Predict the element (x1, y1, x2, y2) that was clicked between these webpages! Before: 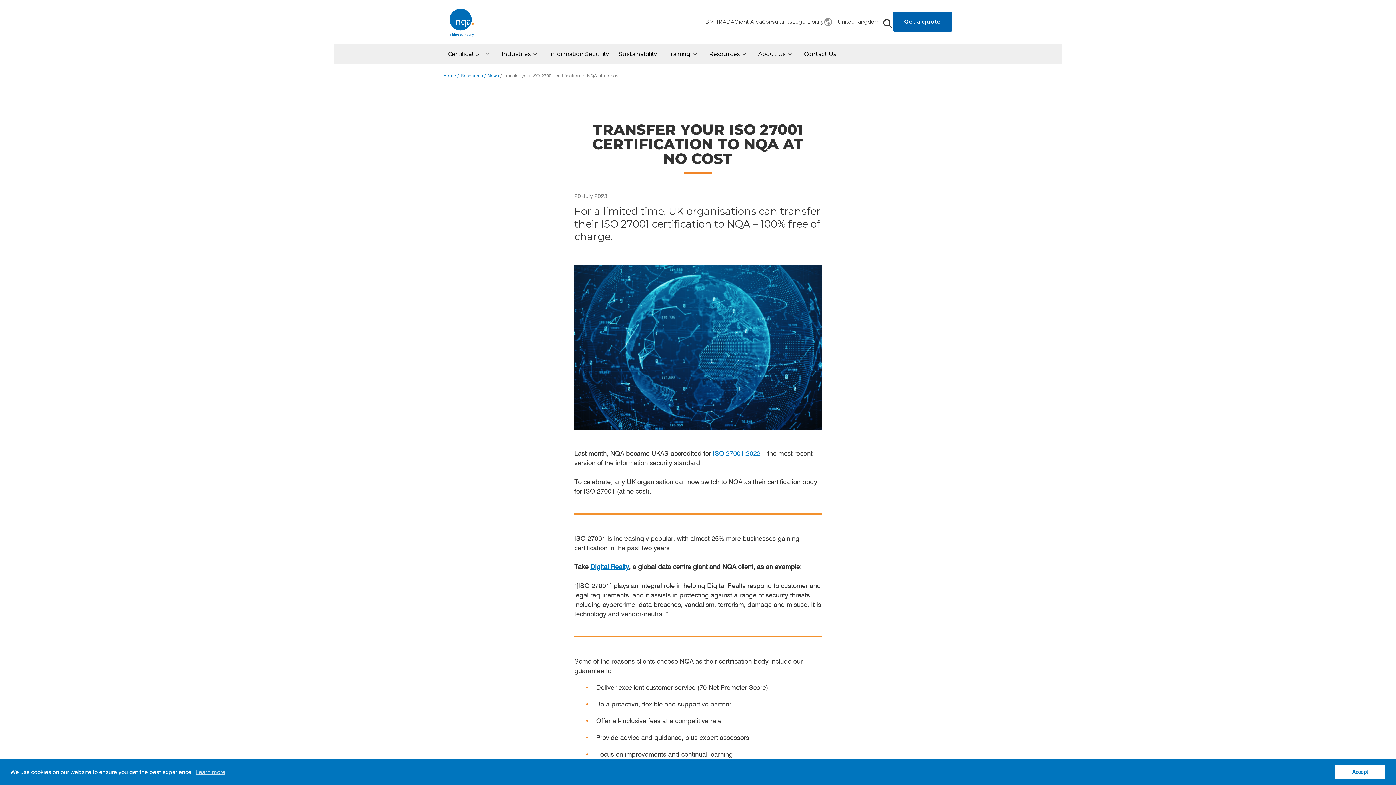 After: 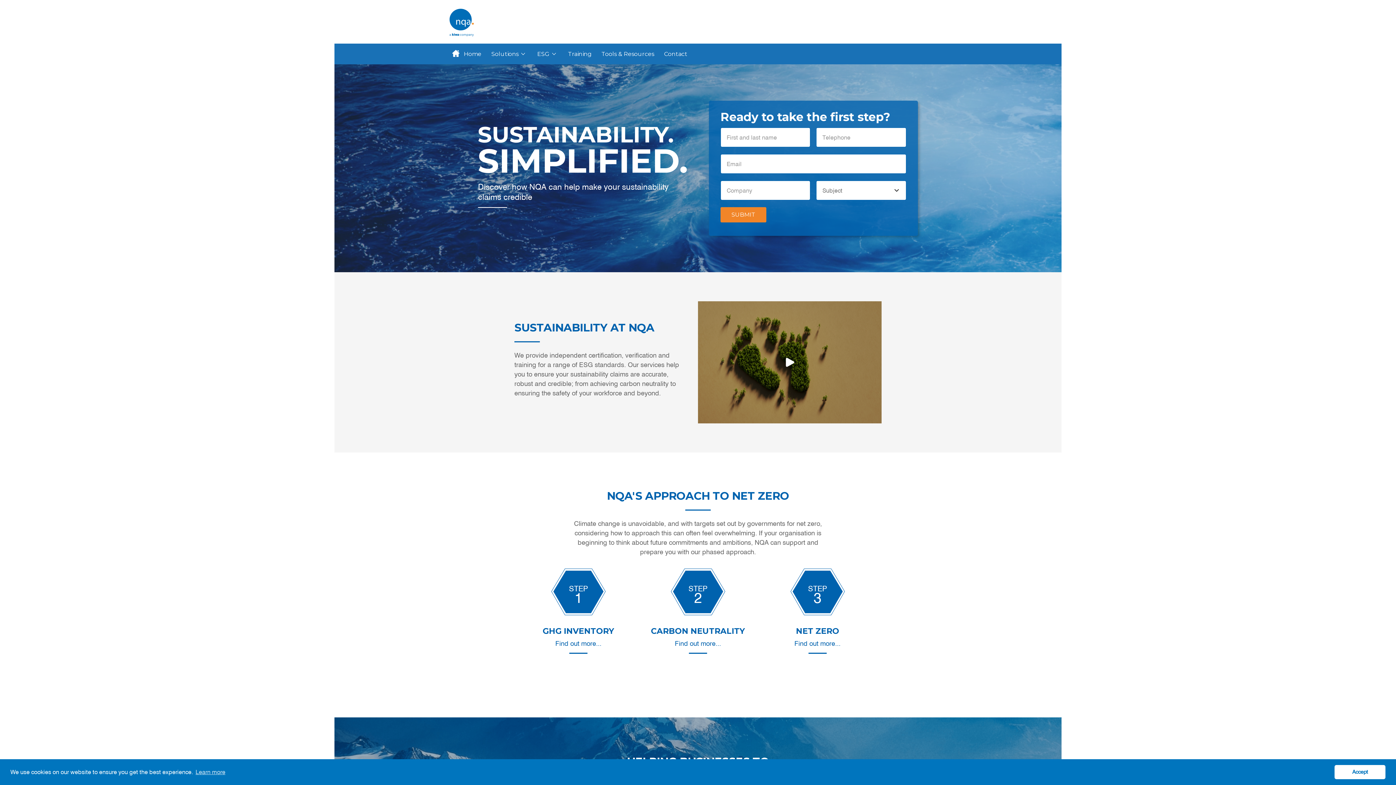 Action: bbox: (619, 43, 657, 64) label: Sustainability